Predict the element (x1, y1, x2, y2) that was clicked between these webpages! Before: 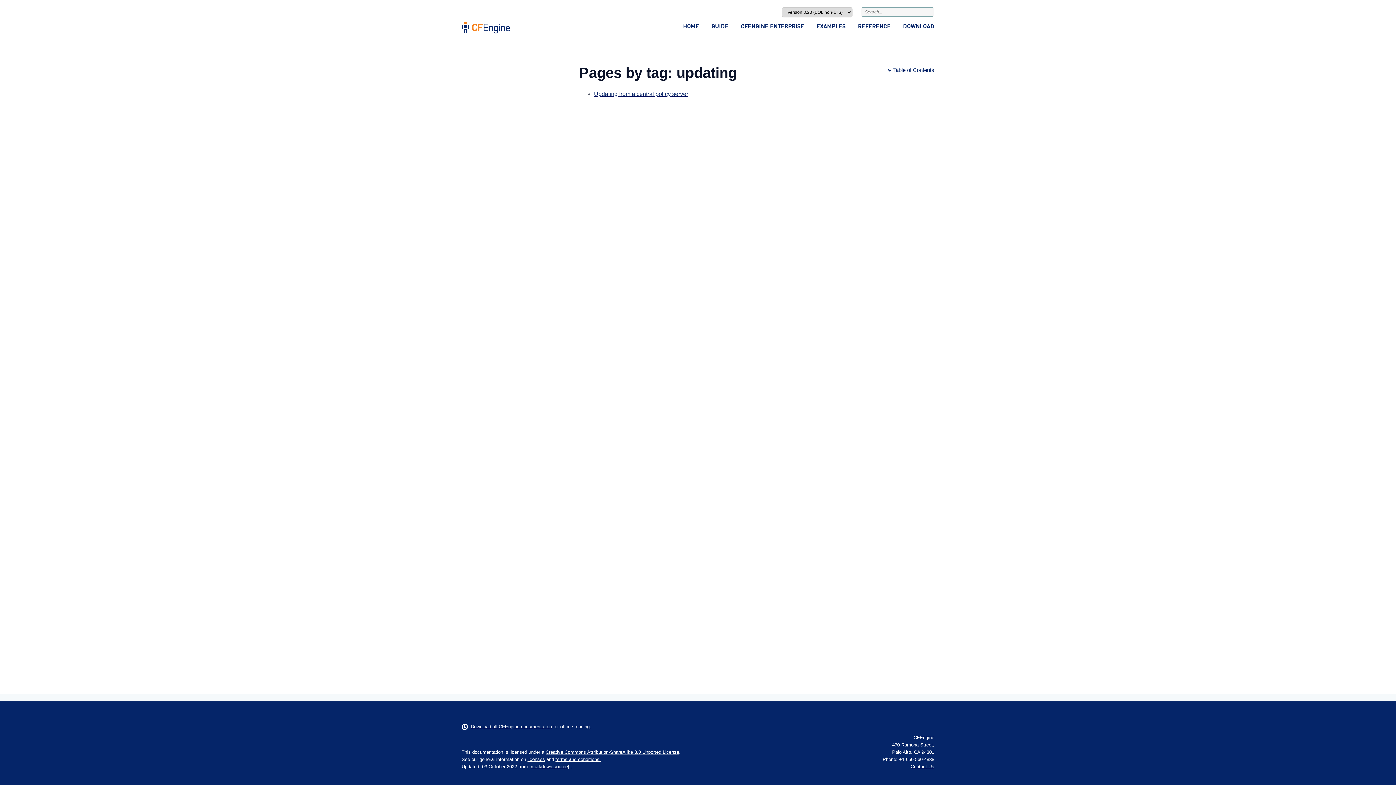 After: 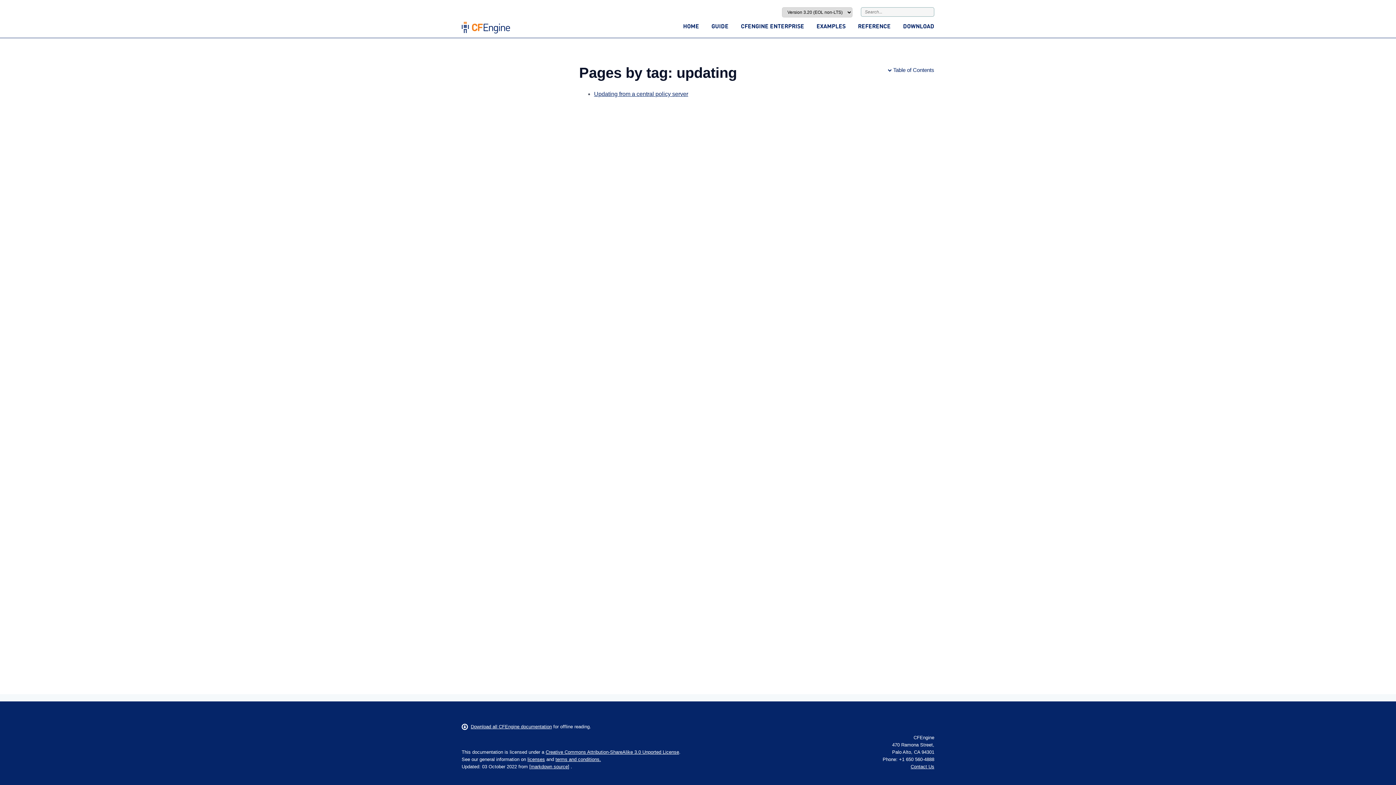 Action: label: DOWNLOAD bbox: (903, 22, 934, 29)